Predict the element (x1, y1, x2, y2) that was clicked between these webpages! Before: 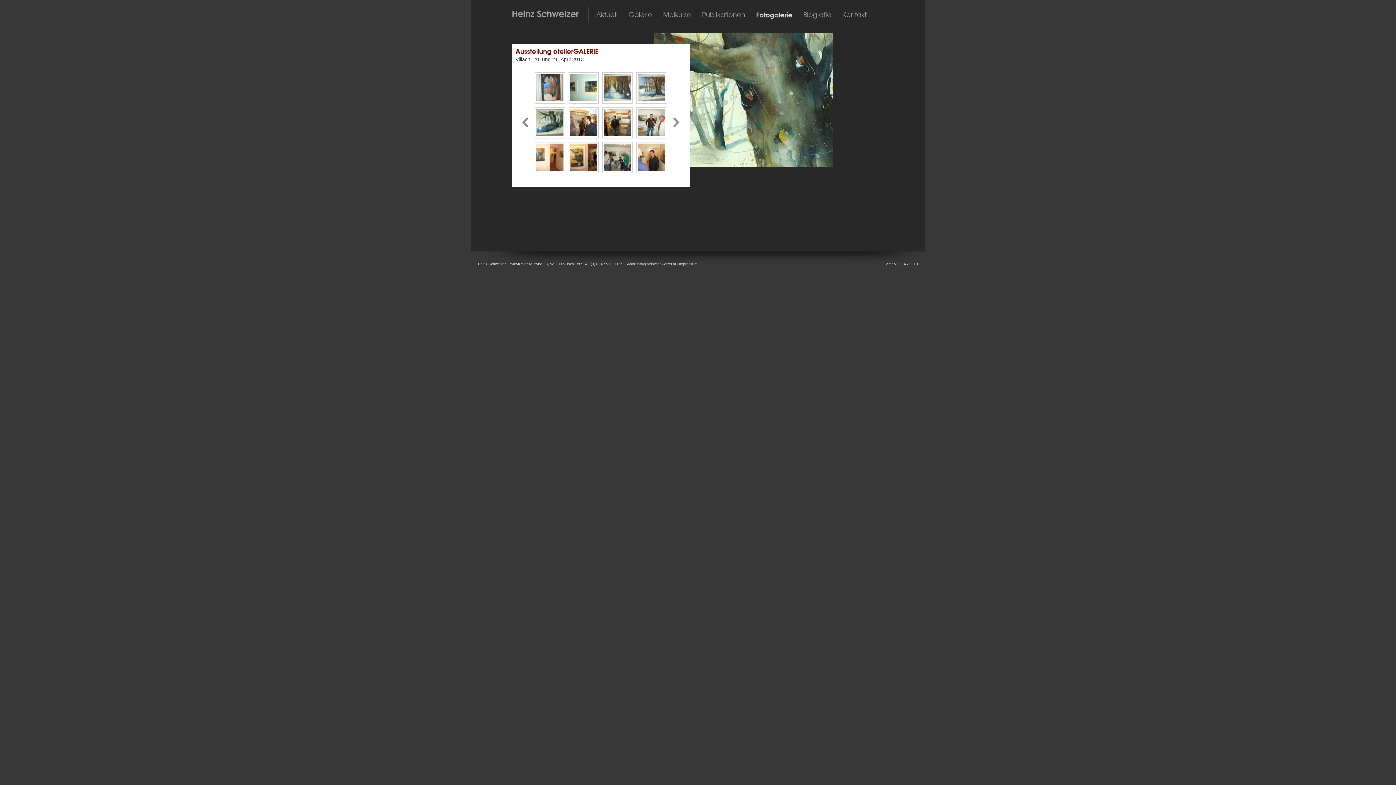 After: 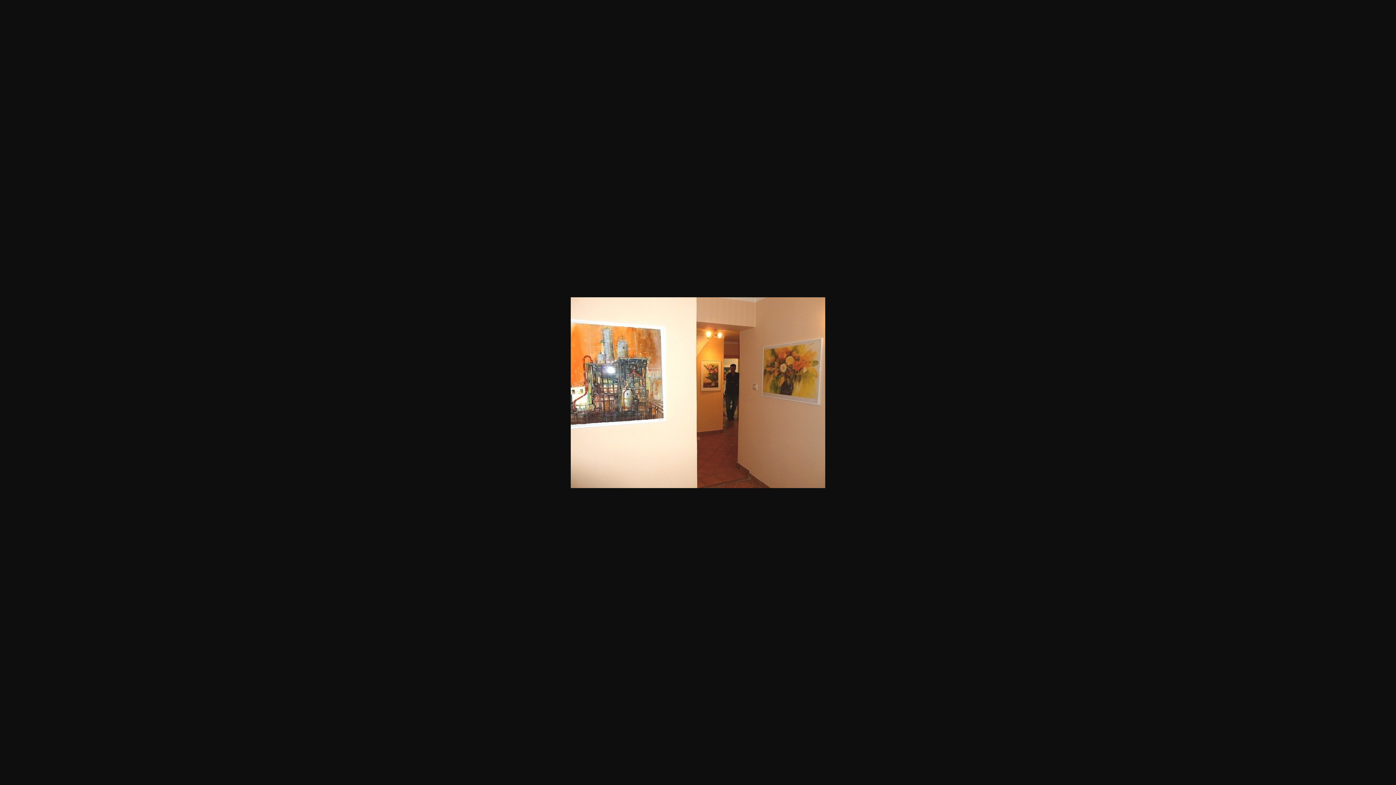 Action: bbox: (534, 142, 564, 173)